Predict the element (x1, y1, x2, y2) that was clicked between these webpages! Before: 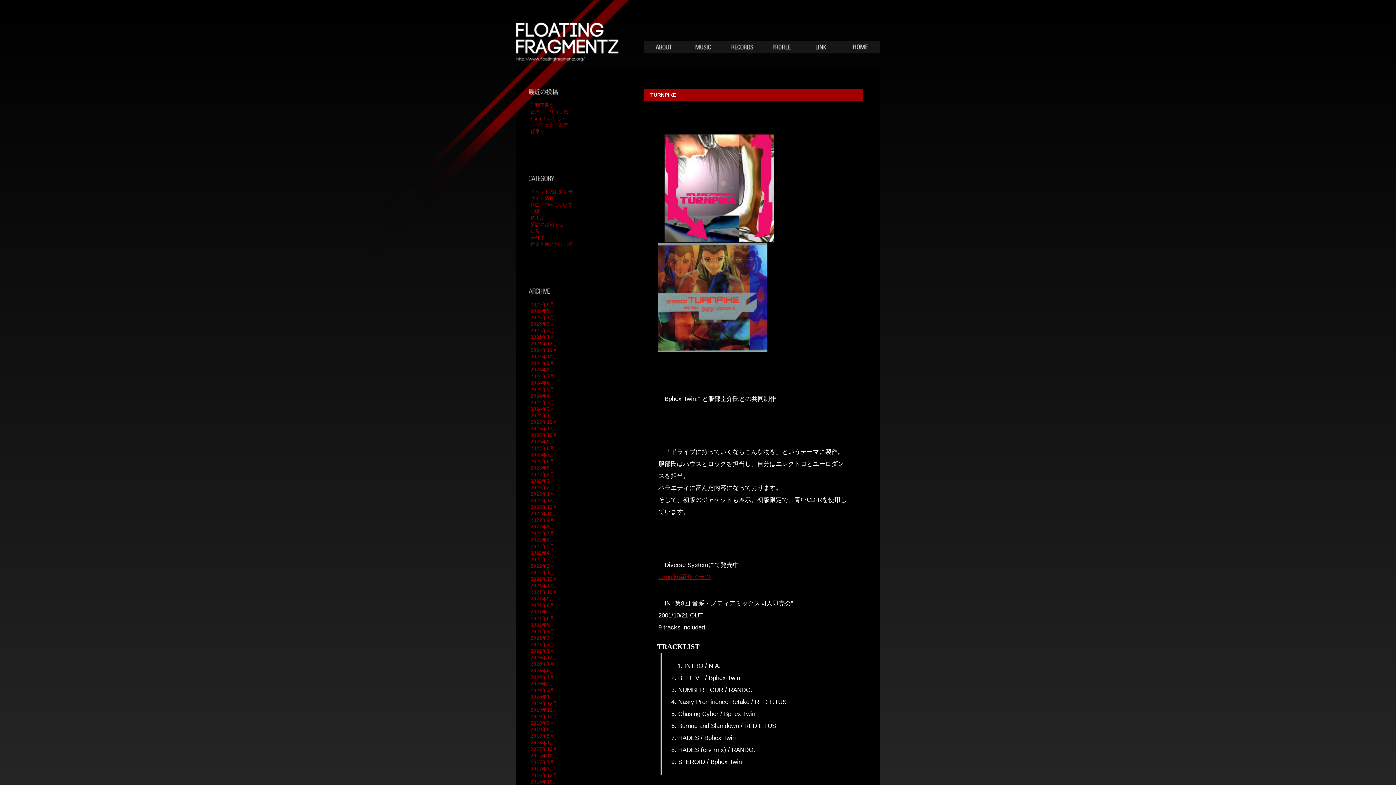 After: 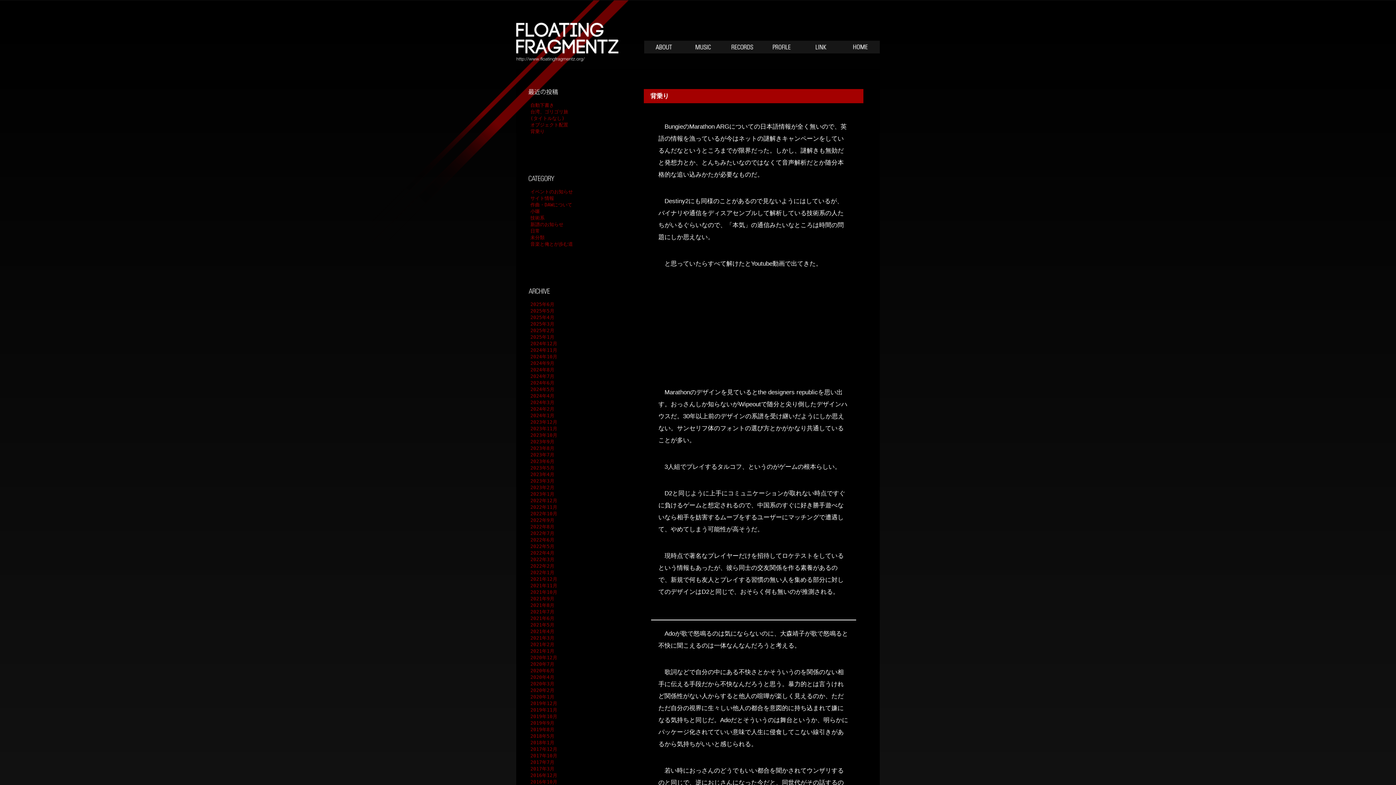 Action: bbox: (530, 314, 554, 320) label: 2025年4月